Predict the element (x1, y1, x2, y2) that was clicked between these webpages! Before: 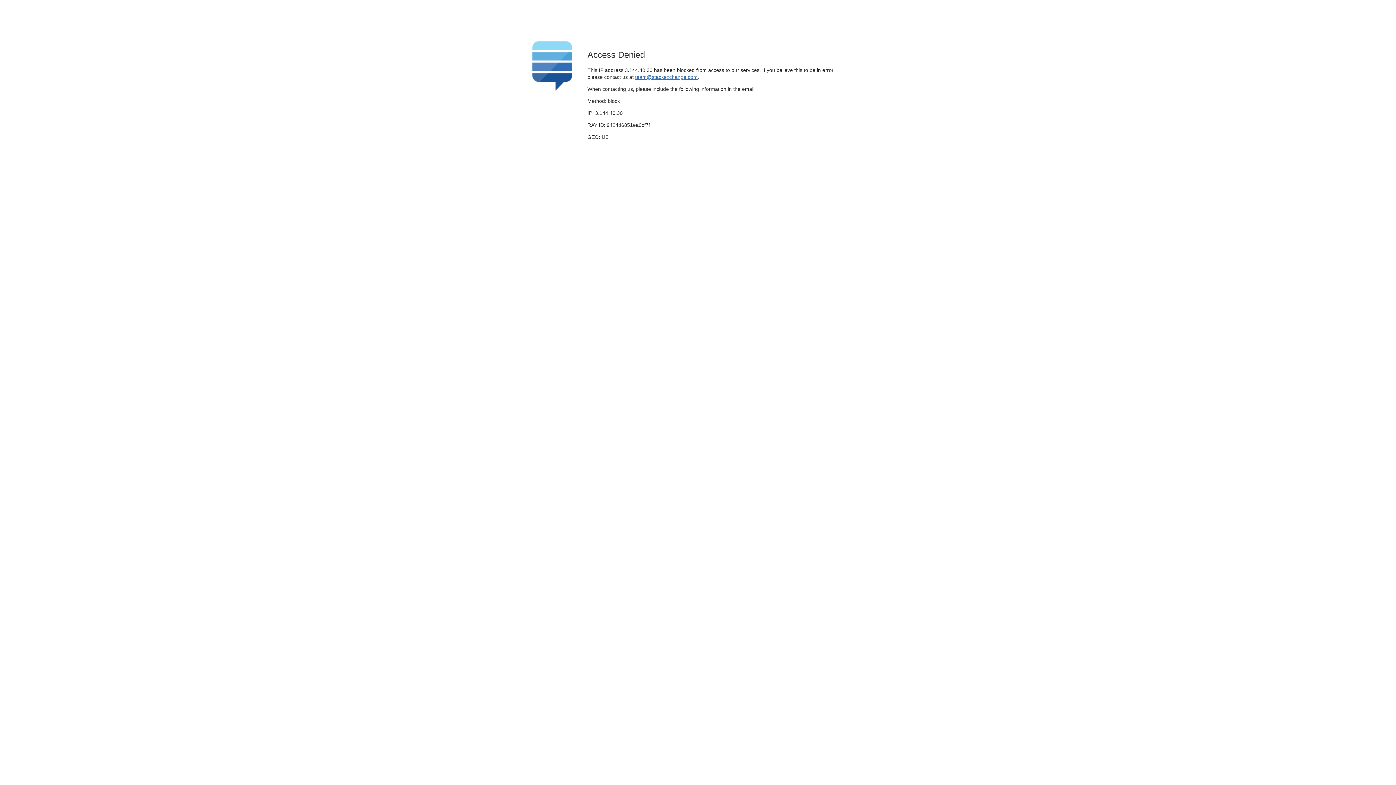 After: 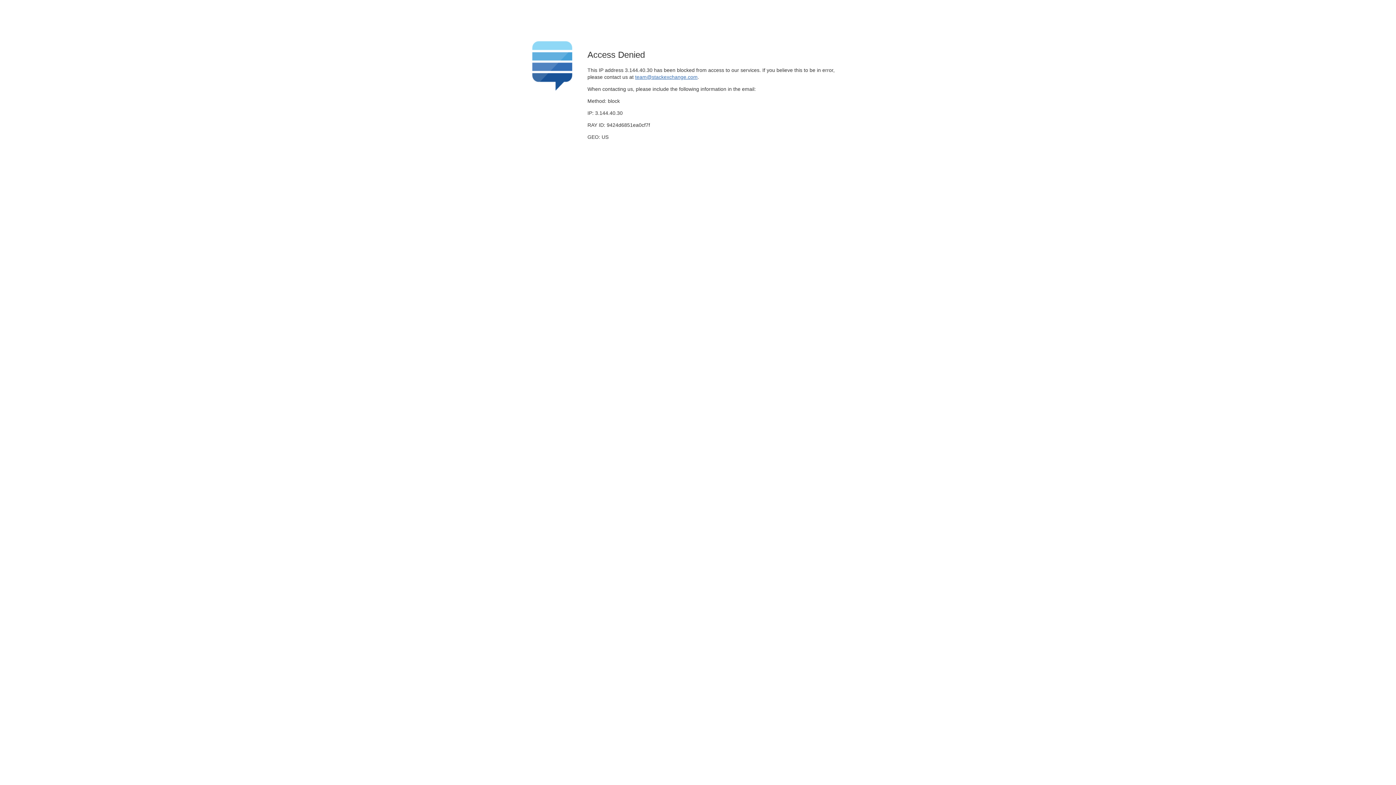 Action: label: team@stackexchange.com bbox: (635, 74, 697, 79)